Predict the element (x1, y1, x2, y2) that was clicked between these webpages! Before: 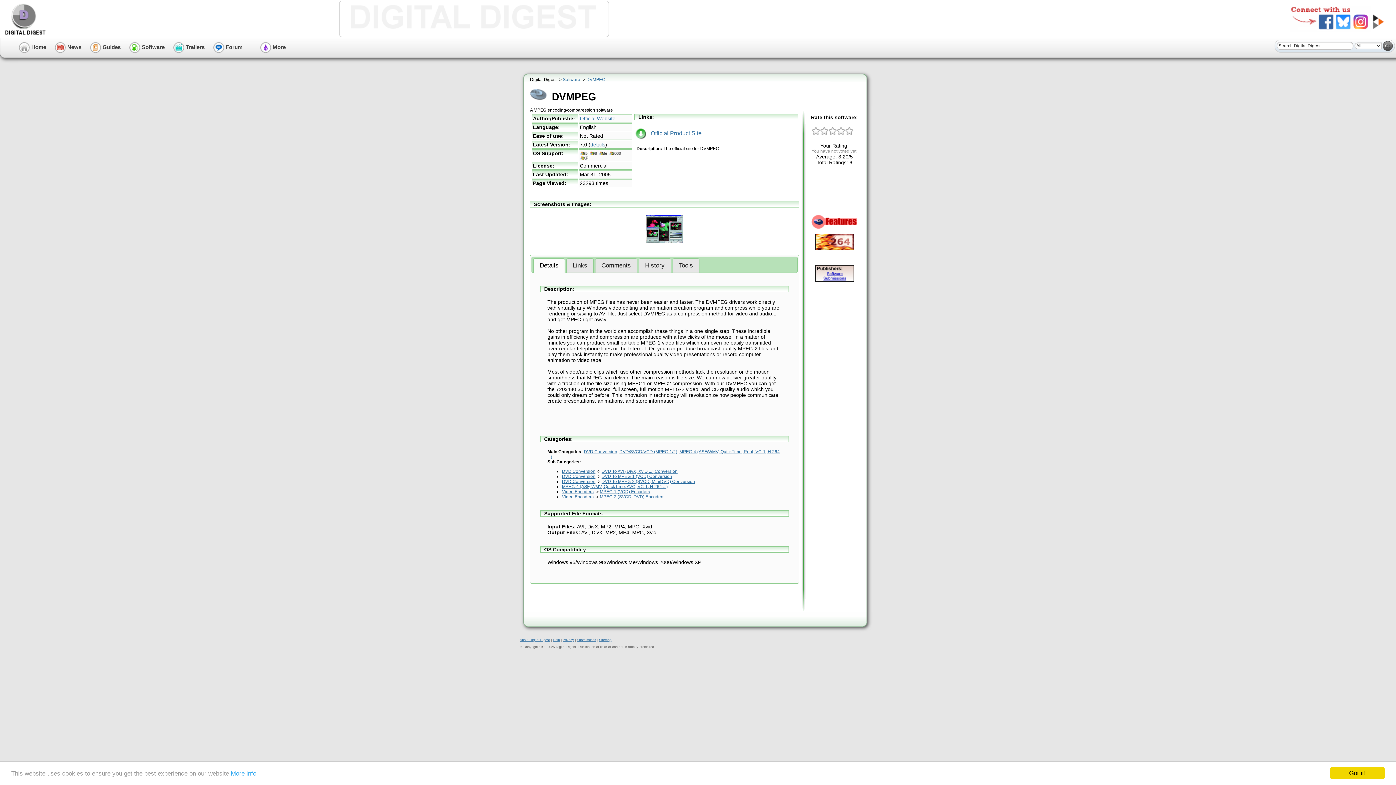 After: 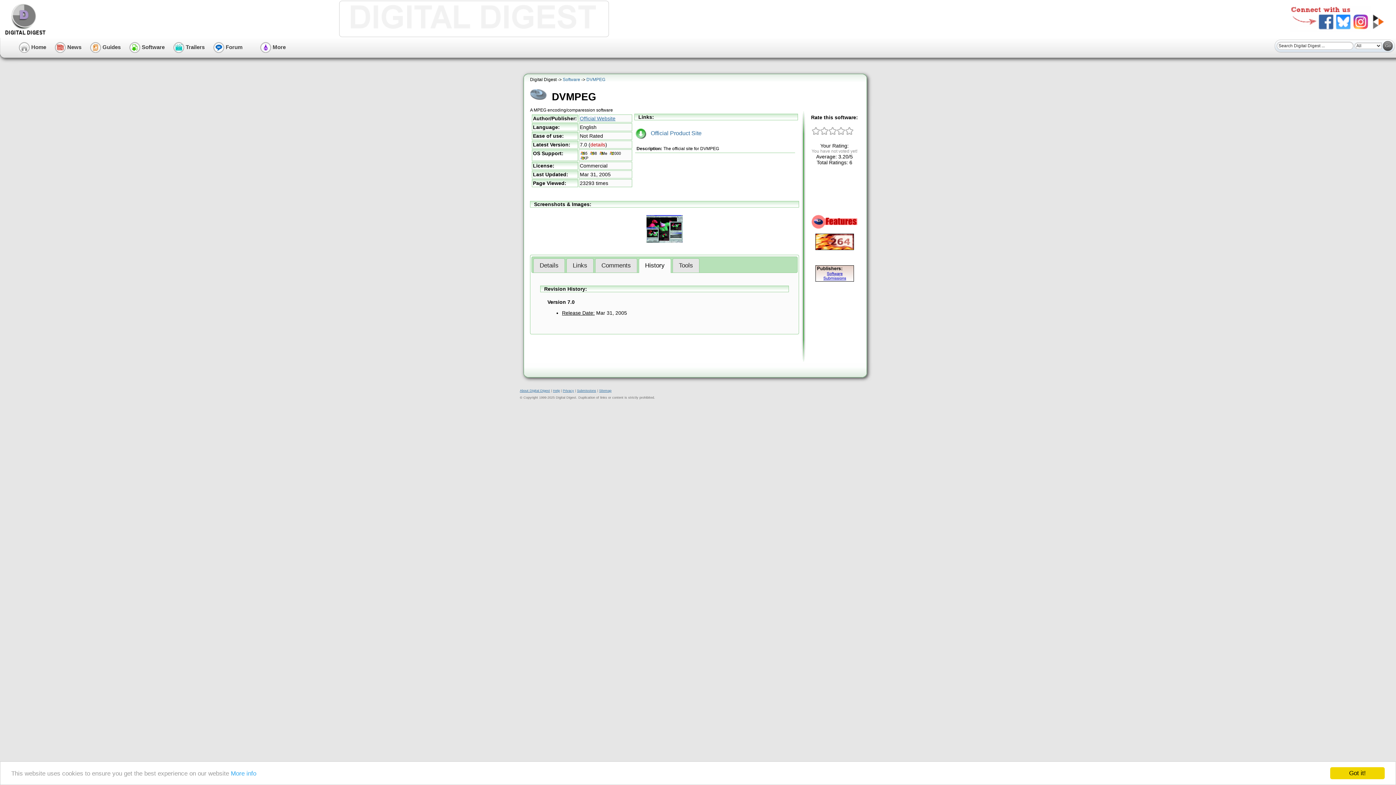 Action: bbox: (590, 141, 605, 147) label: details